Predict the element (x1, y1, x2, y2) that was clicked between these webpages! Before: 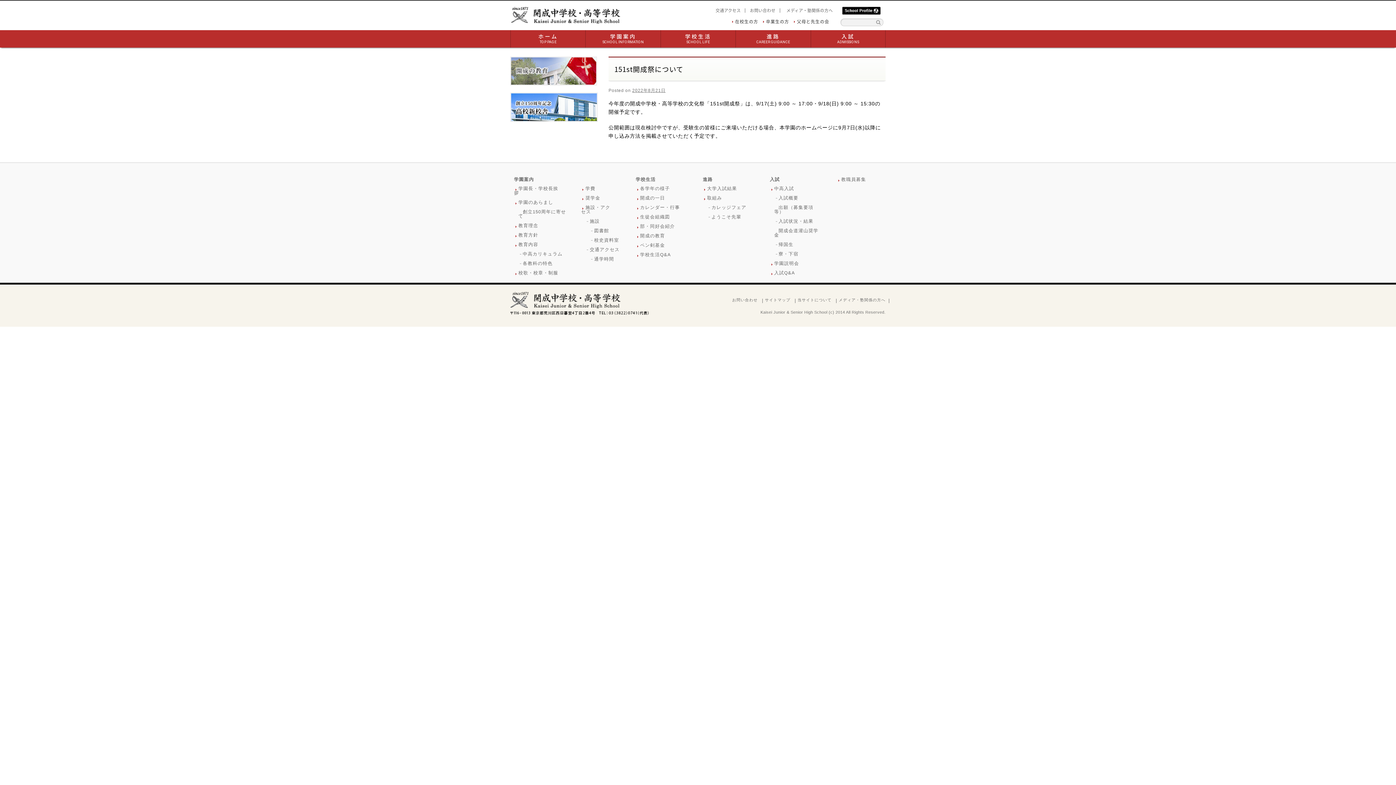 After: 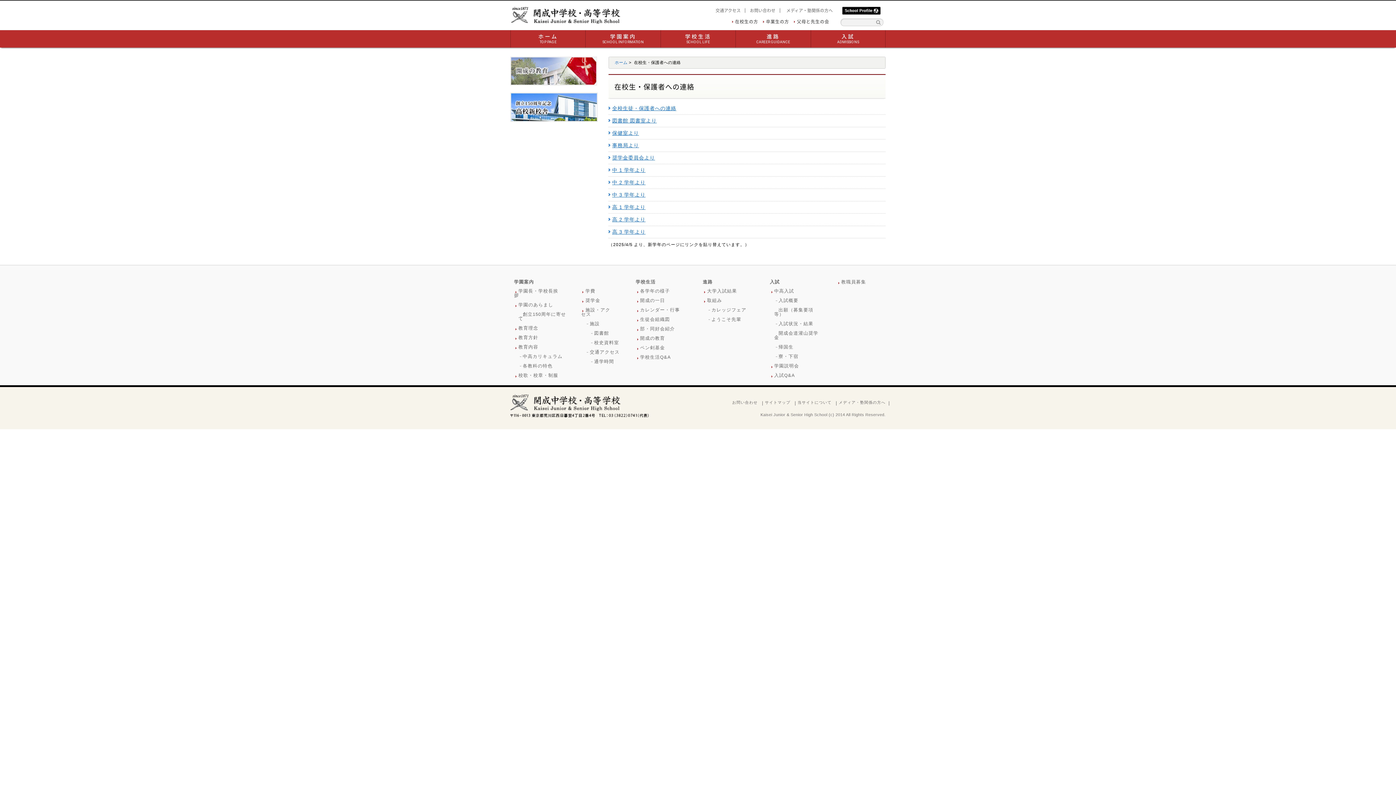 Action: label: 在校生の方 bbox: (735, 18, 758, 24)